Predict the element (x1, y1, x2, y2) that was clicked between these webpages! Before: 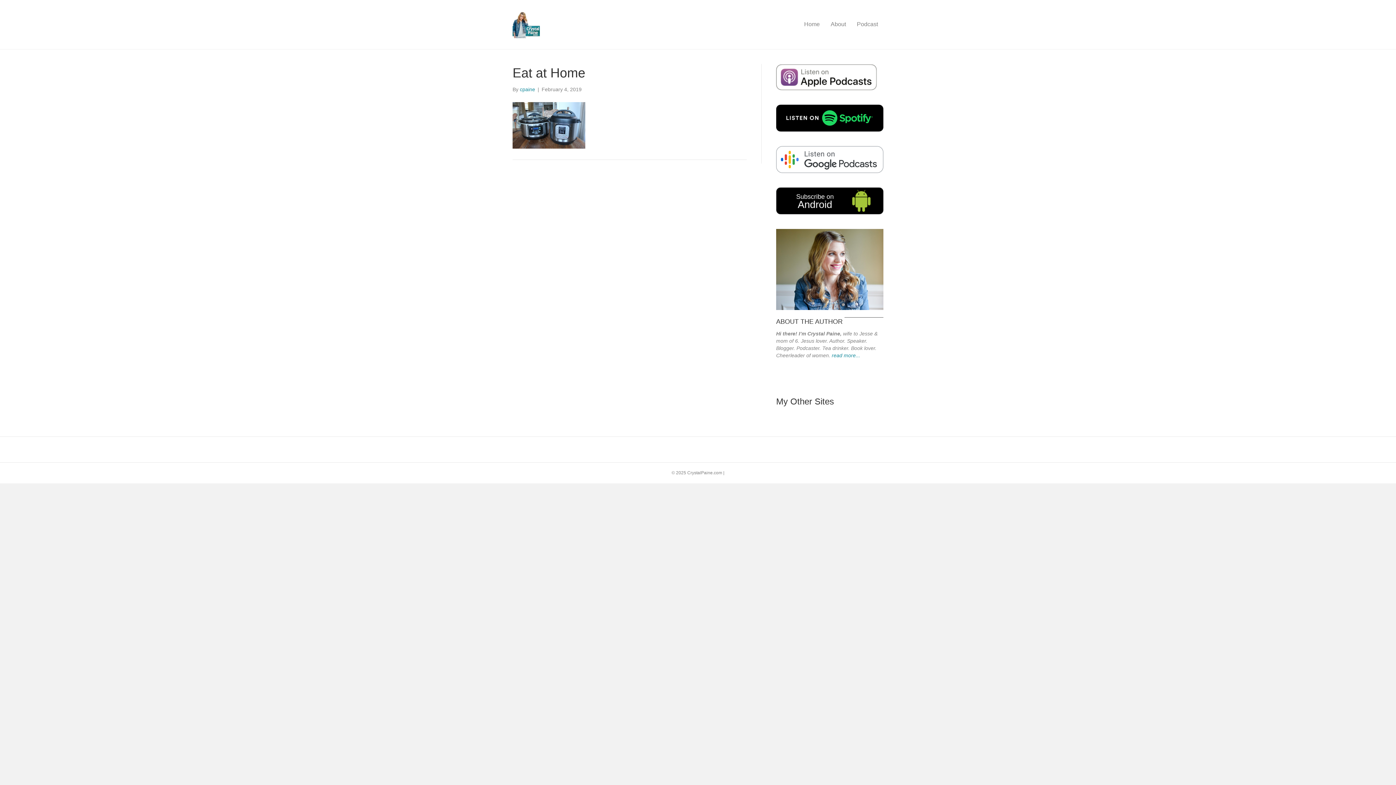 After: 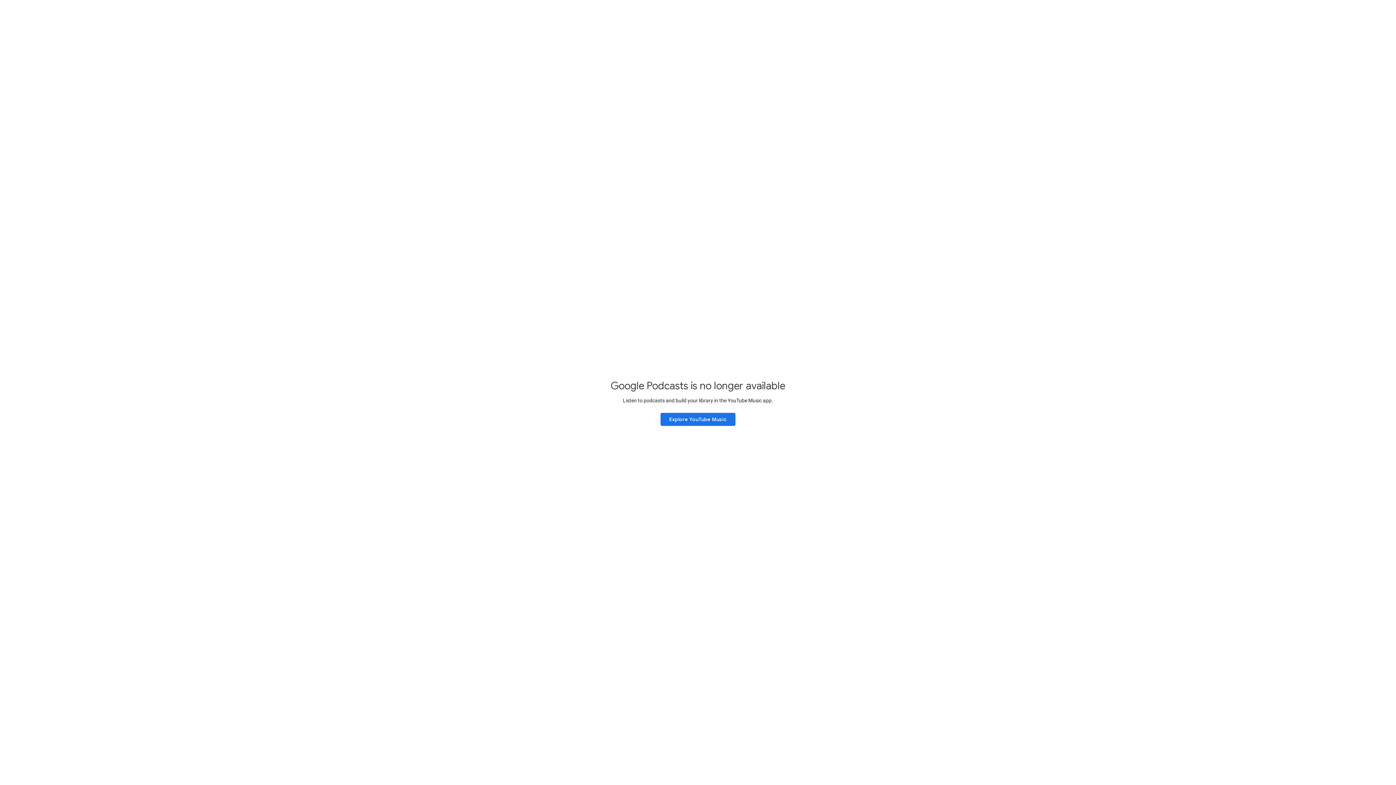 Action: bbox: (776, 156, 883, 162)